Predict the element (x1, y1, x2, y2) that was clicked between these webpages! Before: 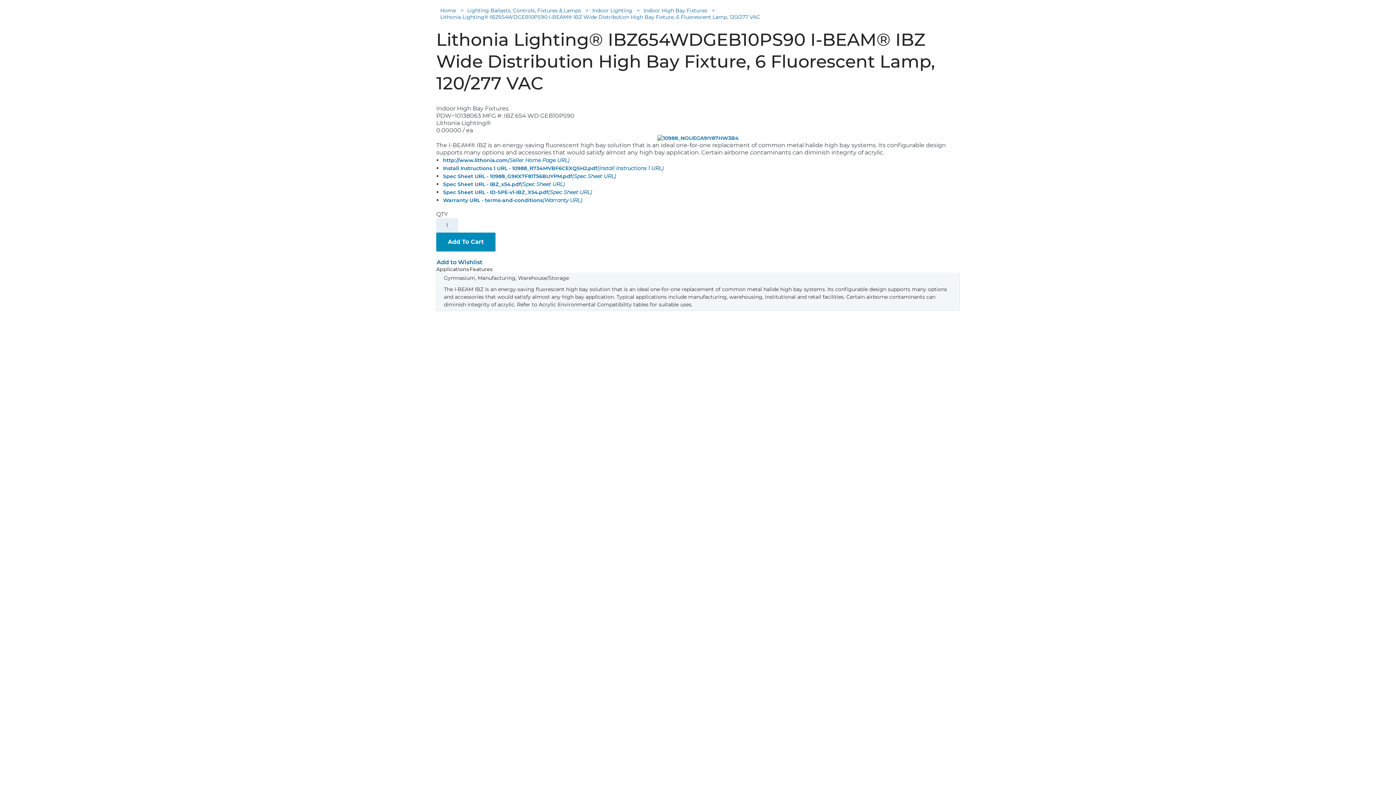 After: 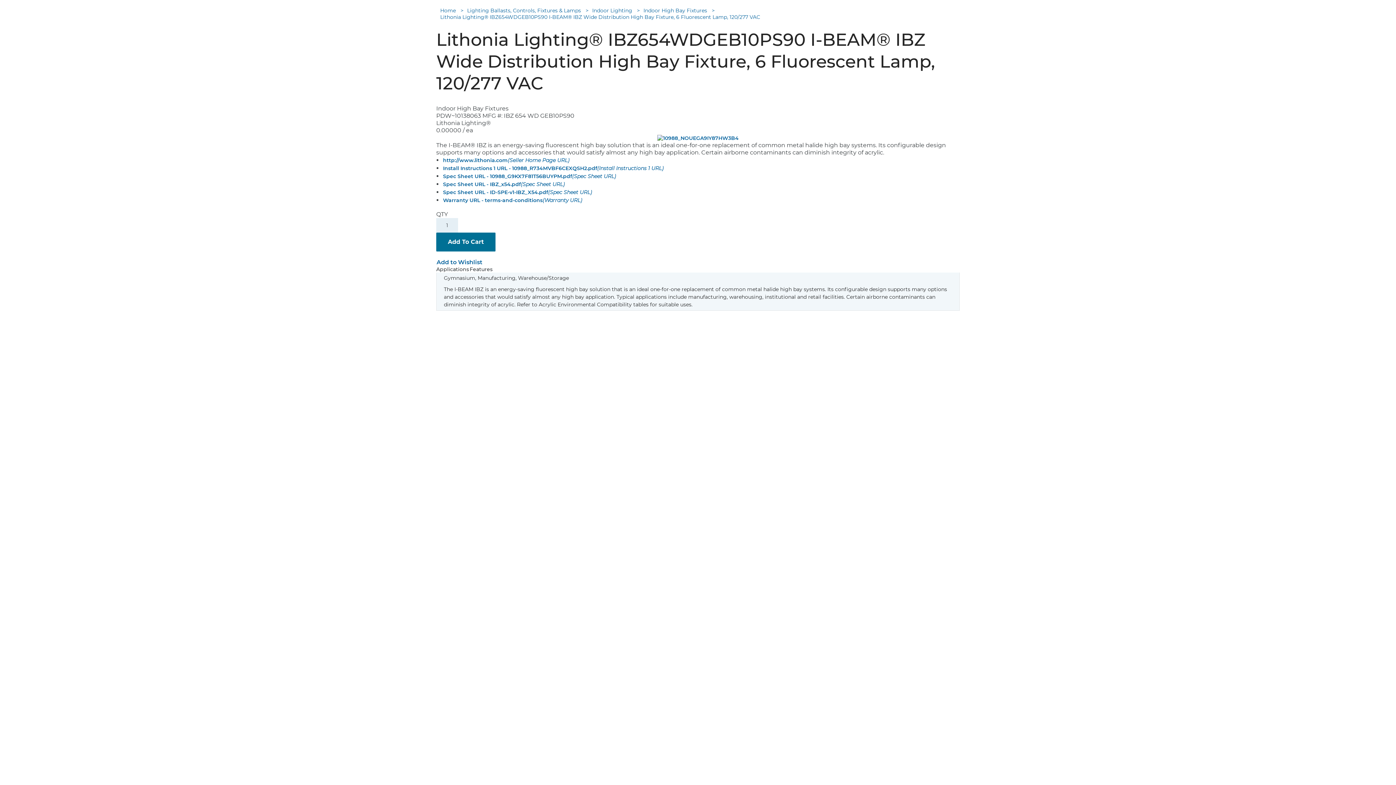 Action: bbox: (436, 232, 495, 251) label: Add To Cart